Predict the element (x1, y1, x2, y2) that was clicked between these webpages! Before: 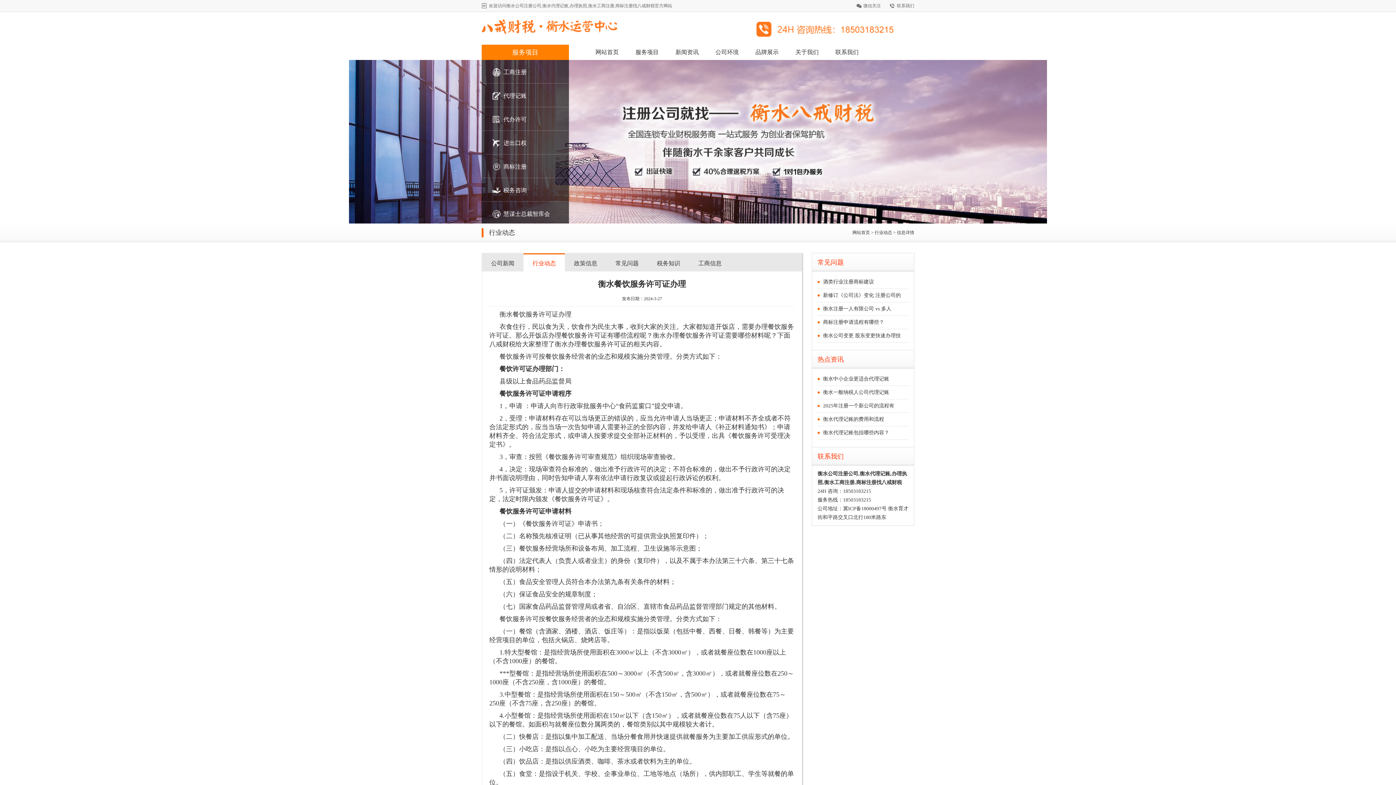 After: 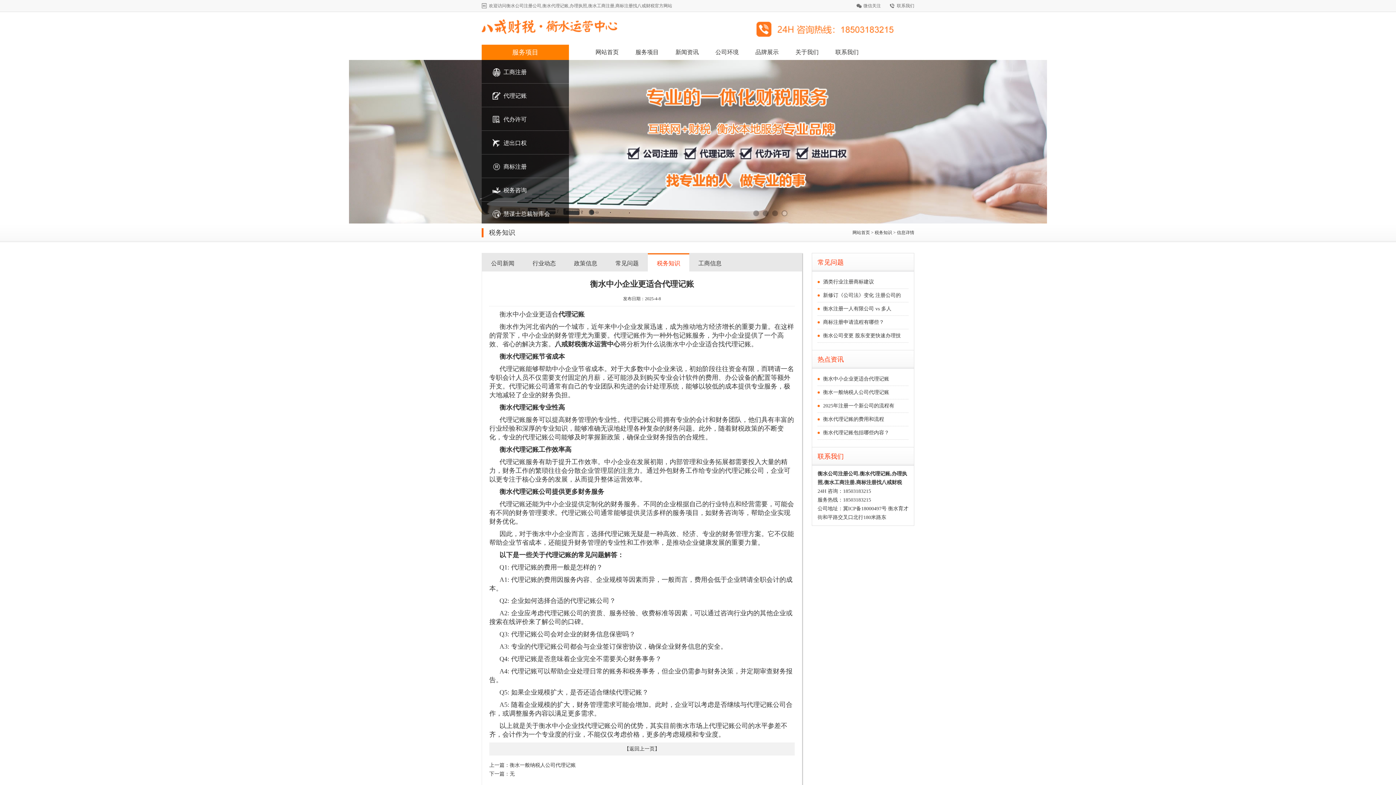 Action: bbox: (823, 376, 889, 381) label: 衡水中小企业更适合代理记账